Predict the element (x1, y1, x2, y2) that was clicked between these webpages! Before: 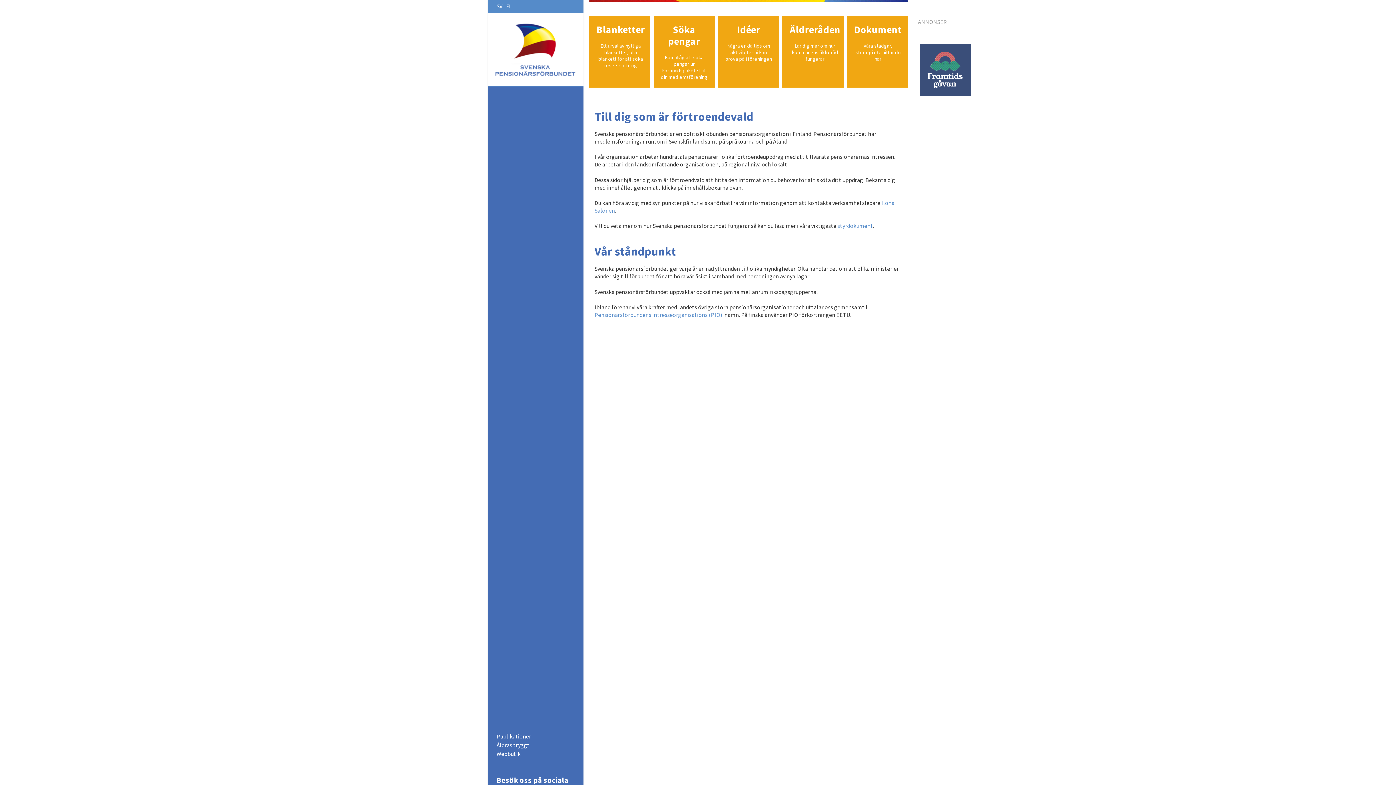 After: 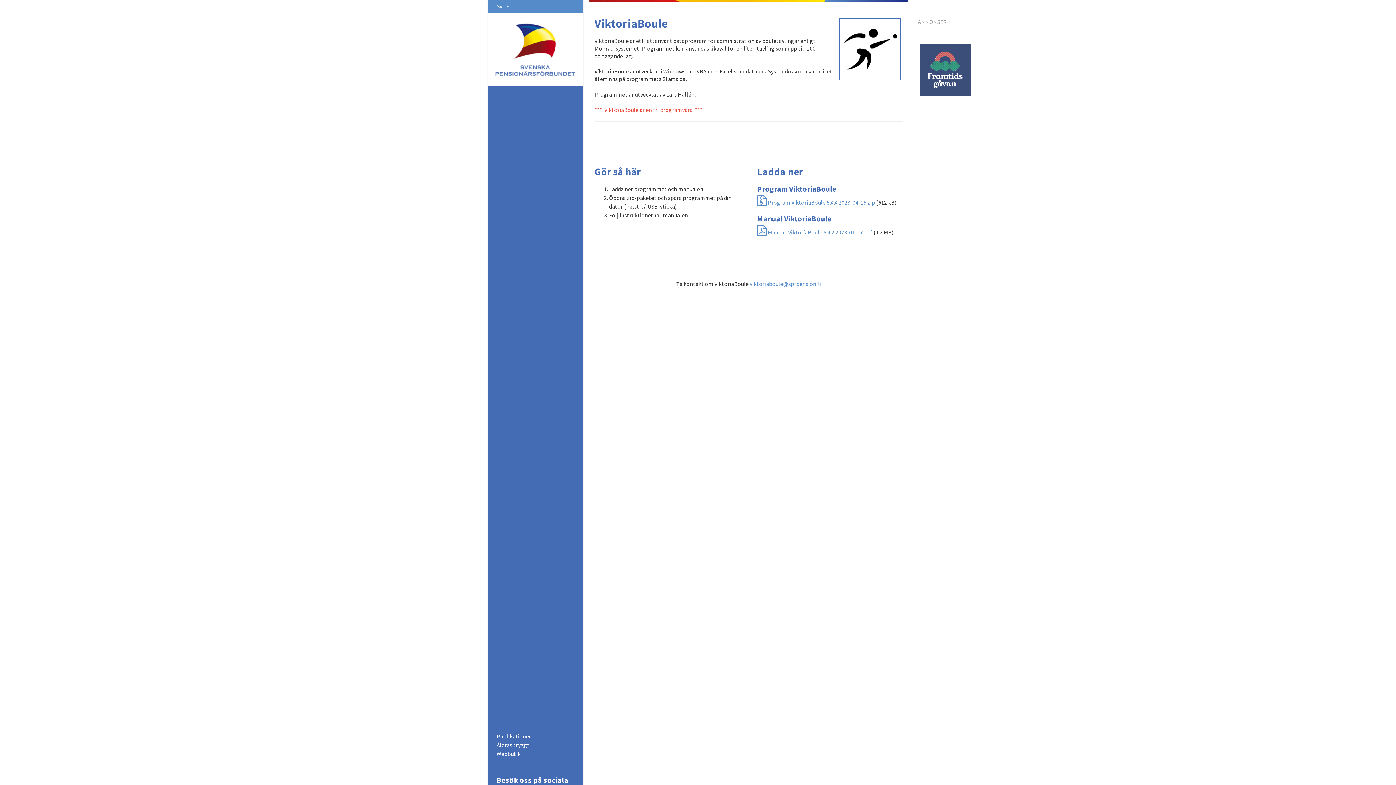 Action: label: ViktoriaBoule bbox: (488, 459, 583, 470)